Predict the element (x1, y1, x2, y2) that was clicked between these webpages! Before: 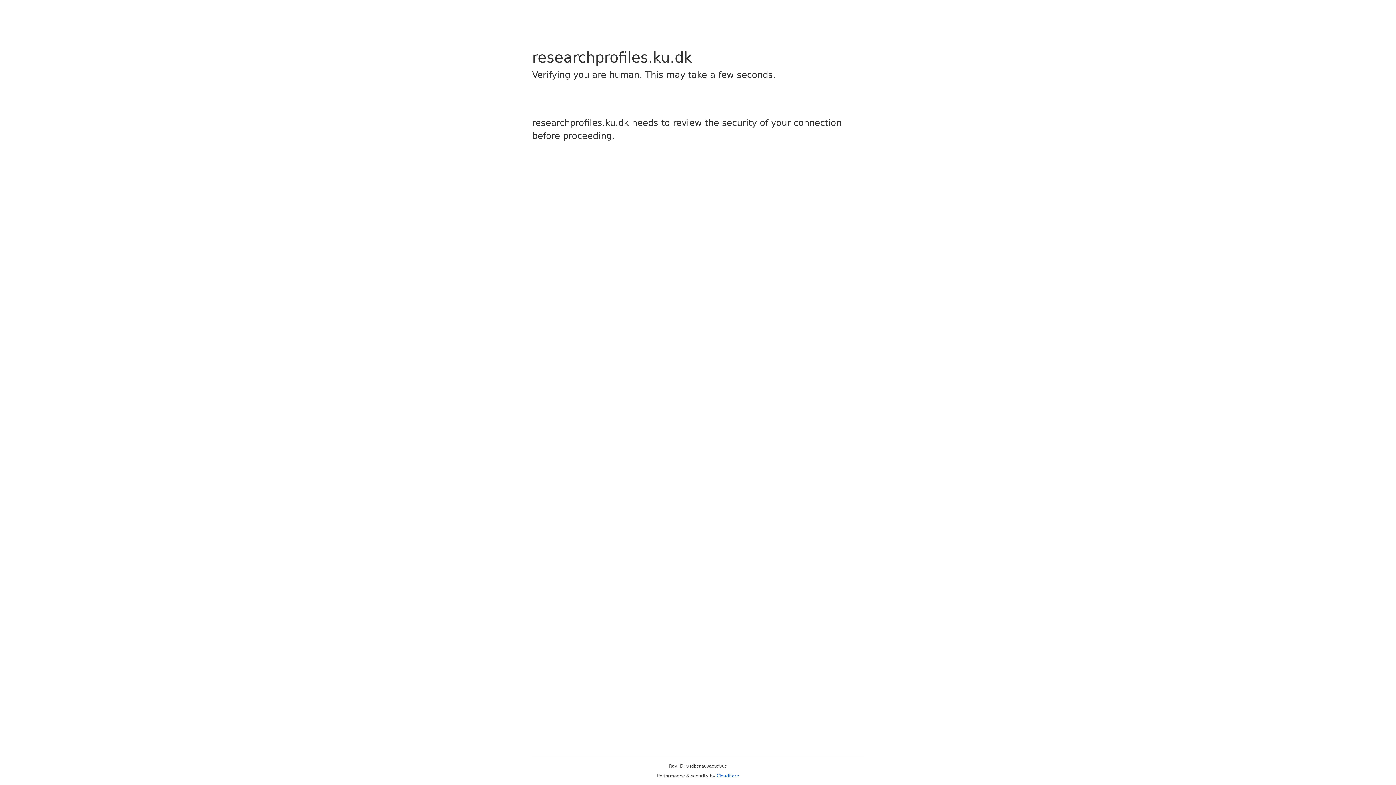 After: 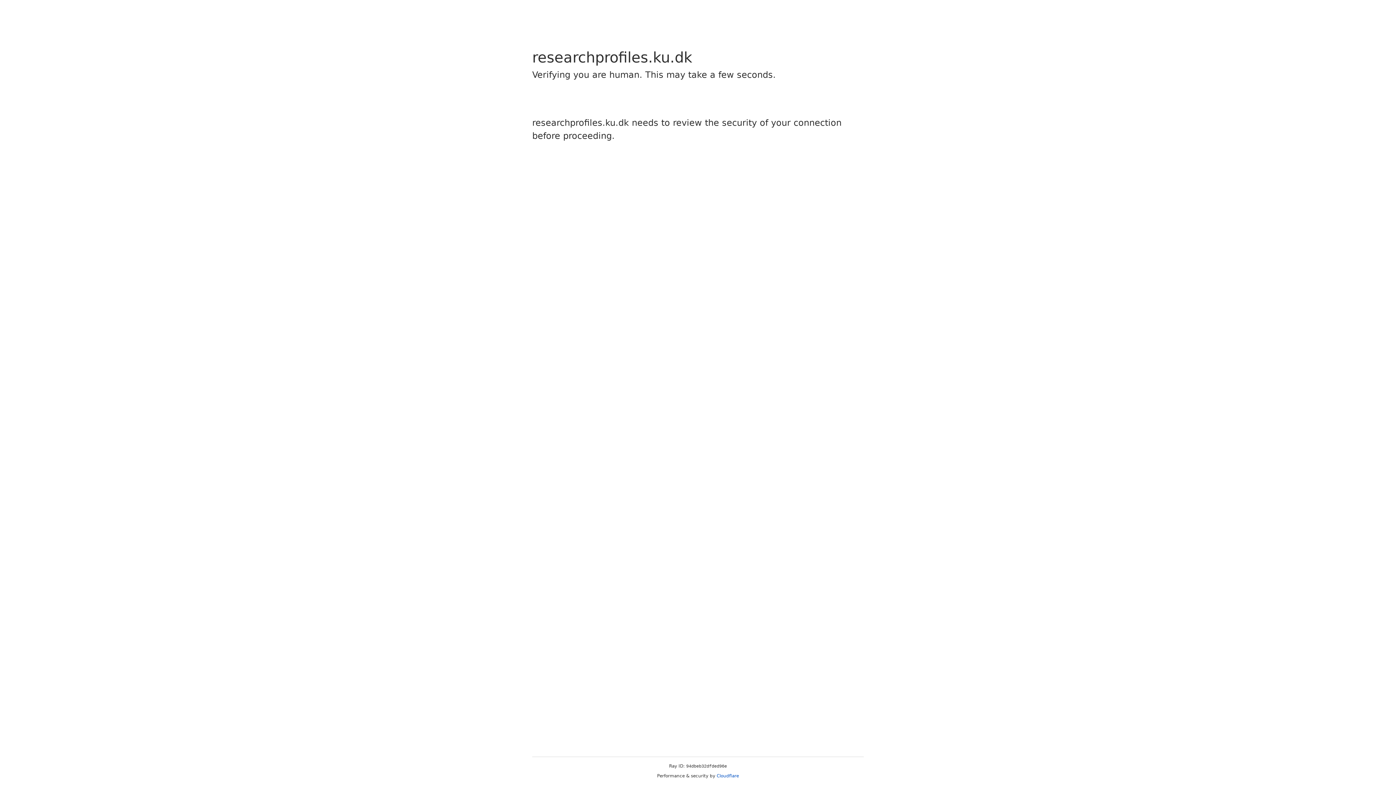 Action: label: Cloudflare bbox: (716, 773, 739, 778)